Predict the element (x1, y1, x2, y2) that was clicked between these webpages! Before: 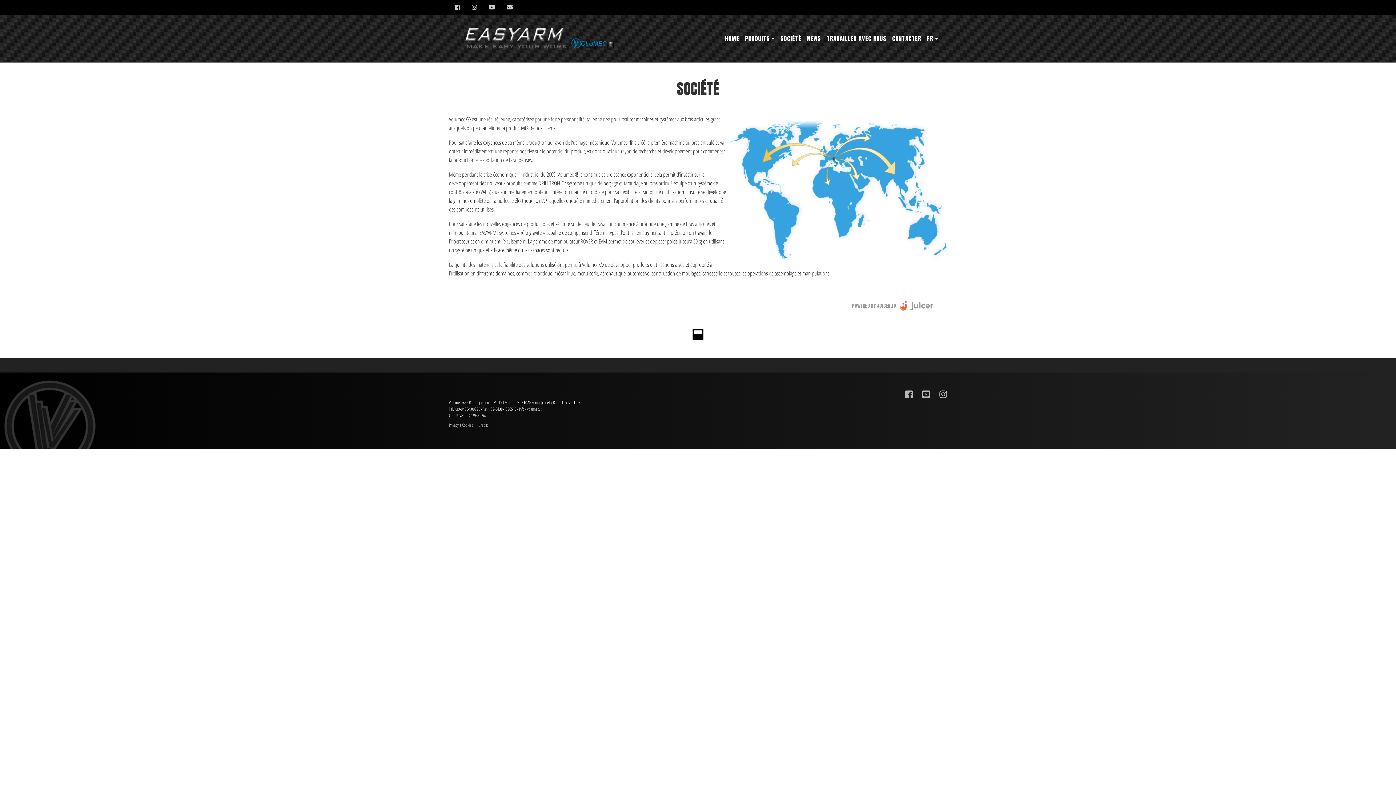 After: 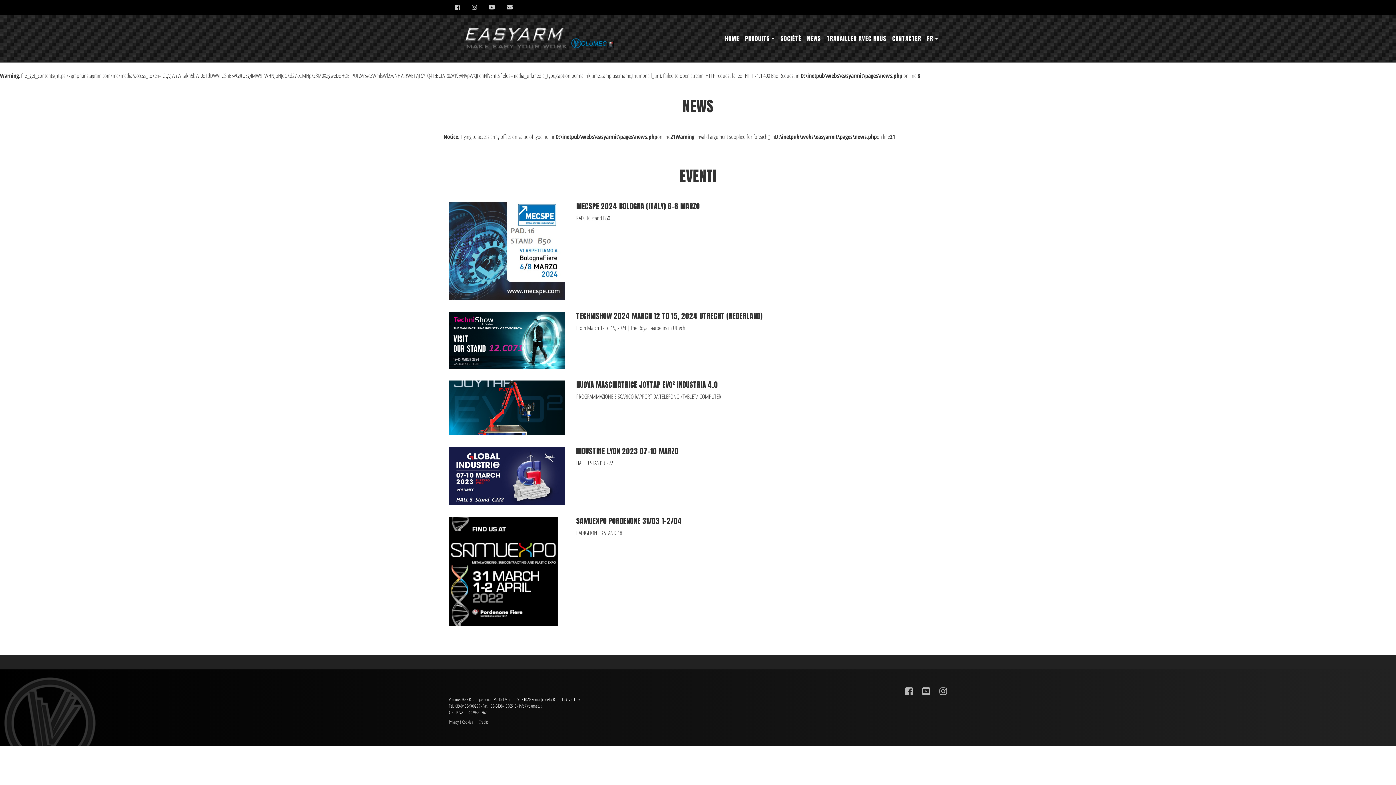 Action: label: NEWS bbox: (804, 31, 824, 45)